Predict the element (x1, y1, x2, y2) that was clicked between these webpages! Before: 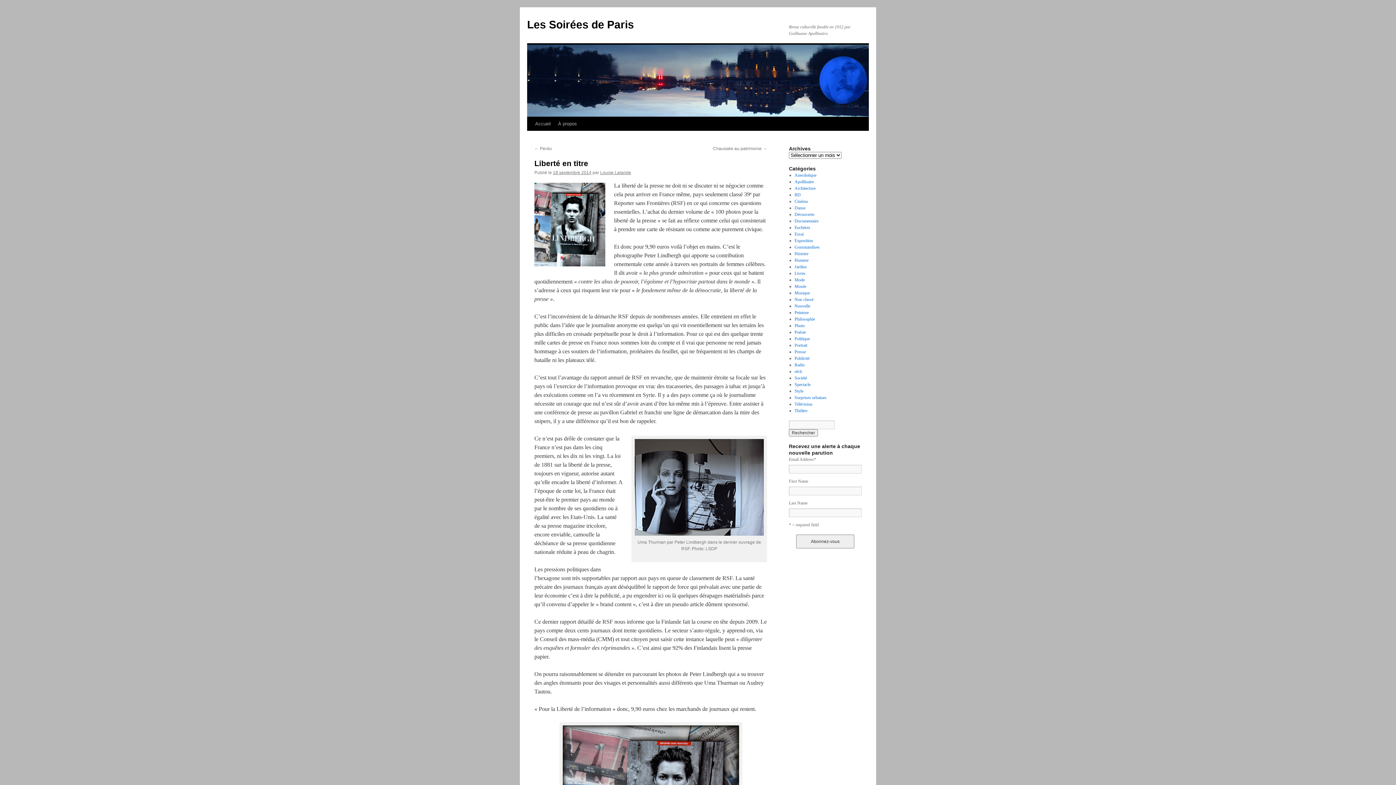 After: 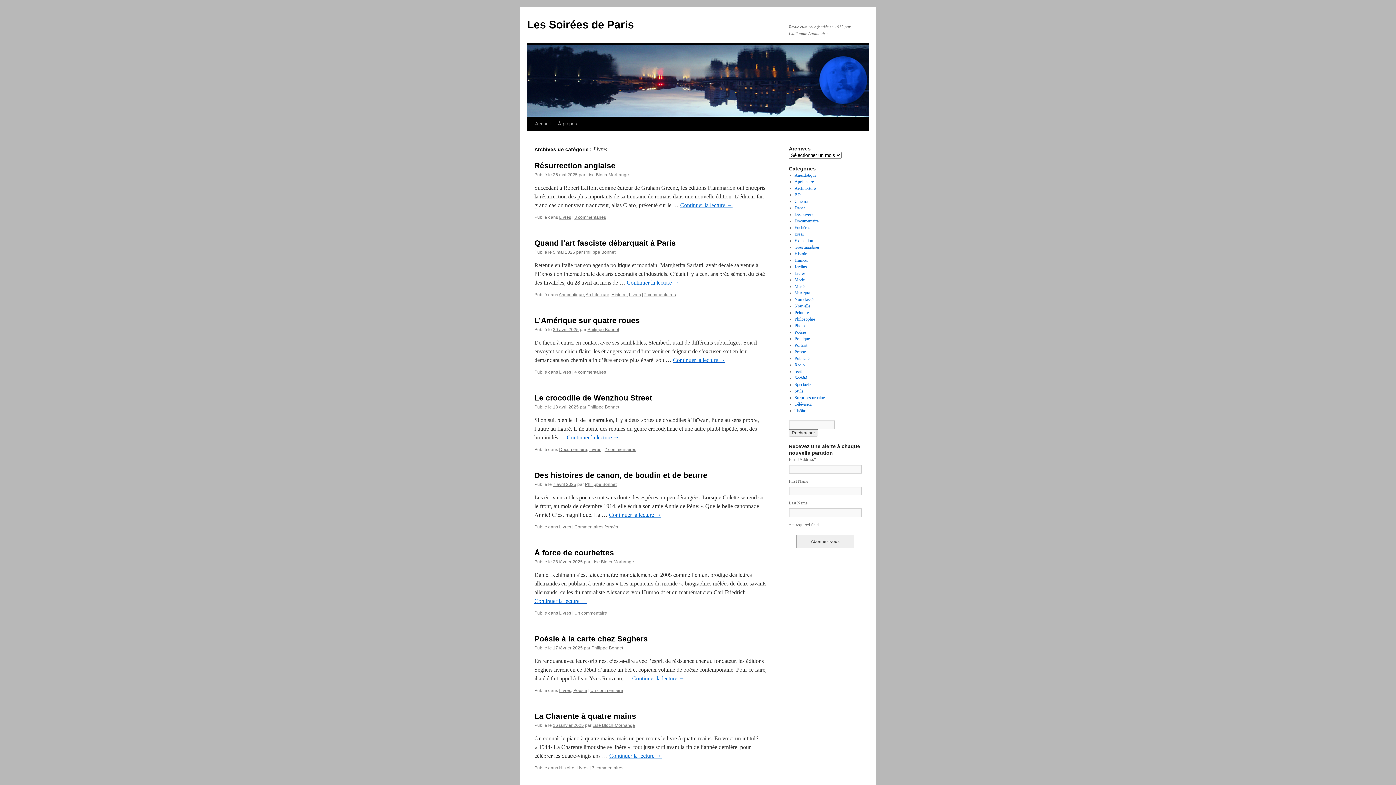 Action: label: Livres bbox: (794, 270, 805, 276)